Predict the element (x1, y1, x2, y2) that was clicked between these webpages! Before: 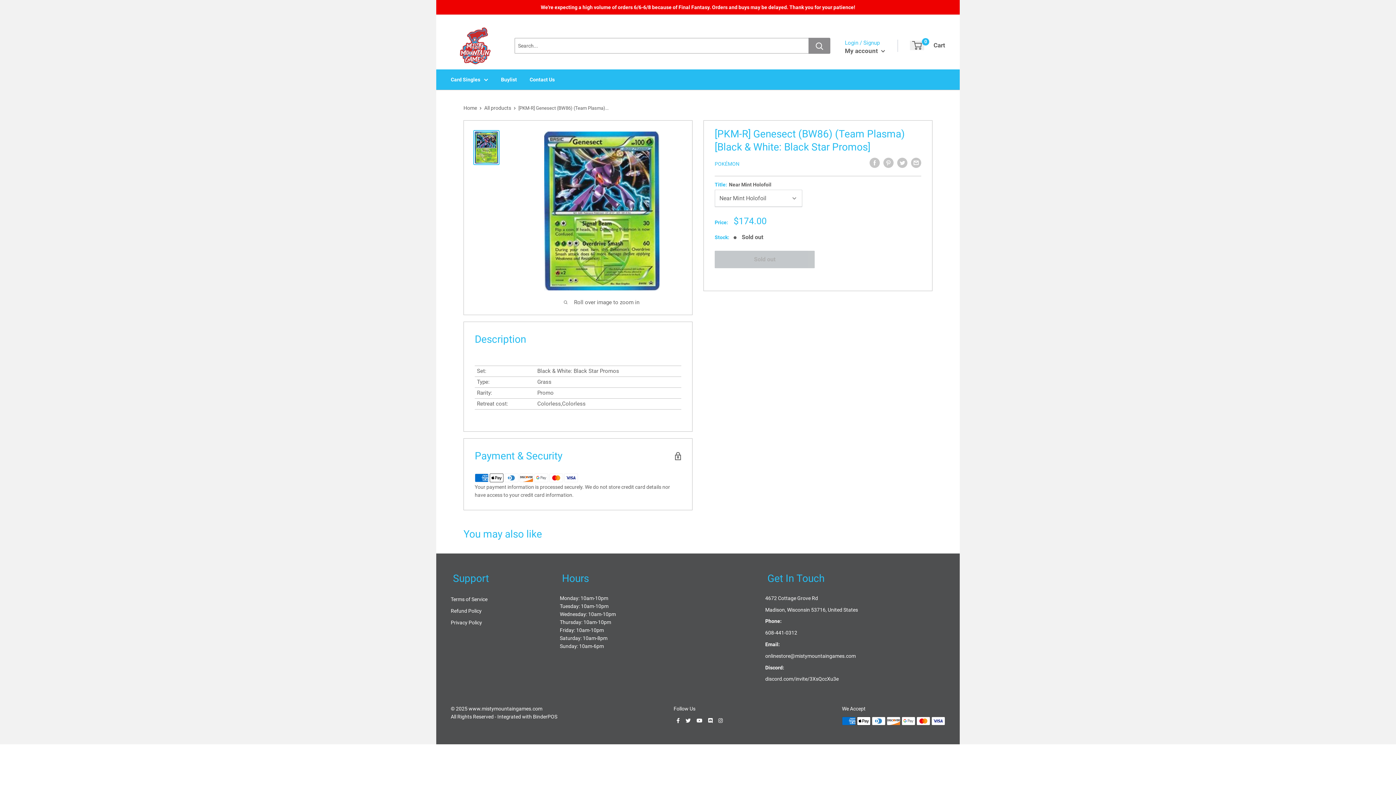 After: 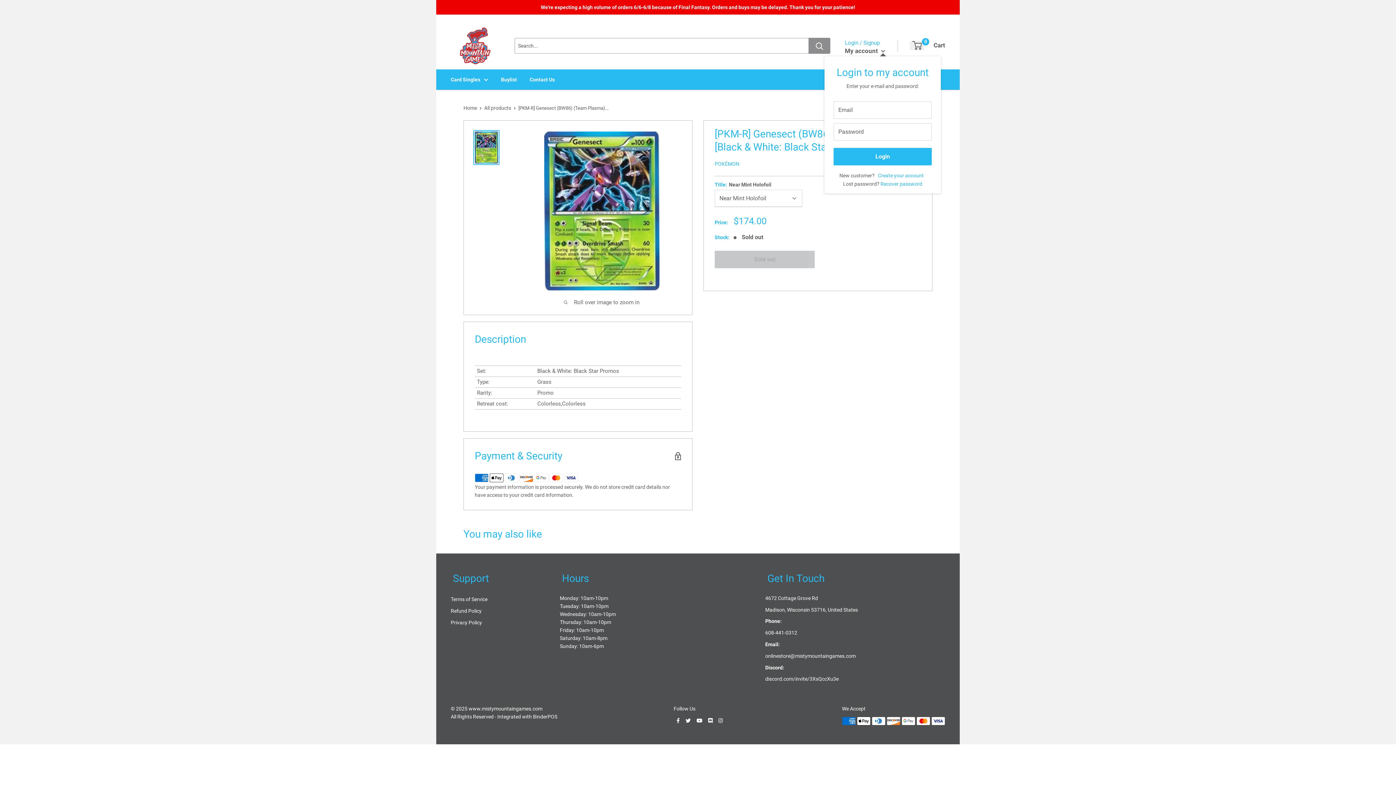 Action: bbox: (845, 46, 885, 54) label: My account 